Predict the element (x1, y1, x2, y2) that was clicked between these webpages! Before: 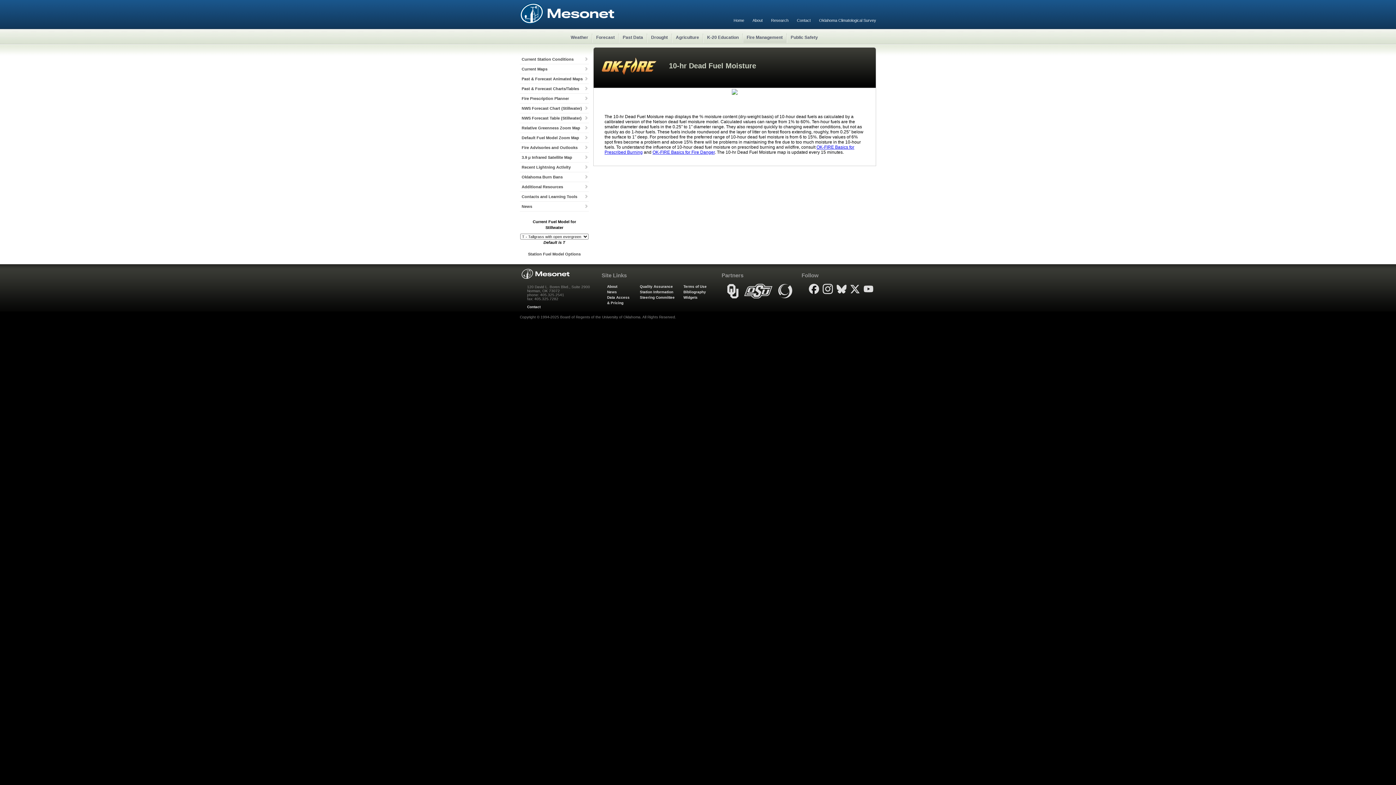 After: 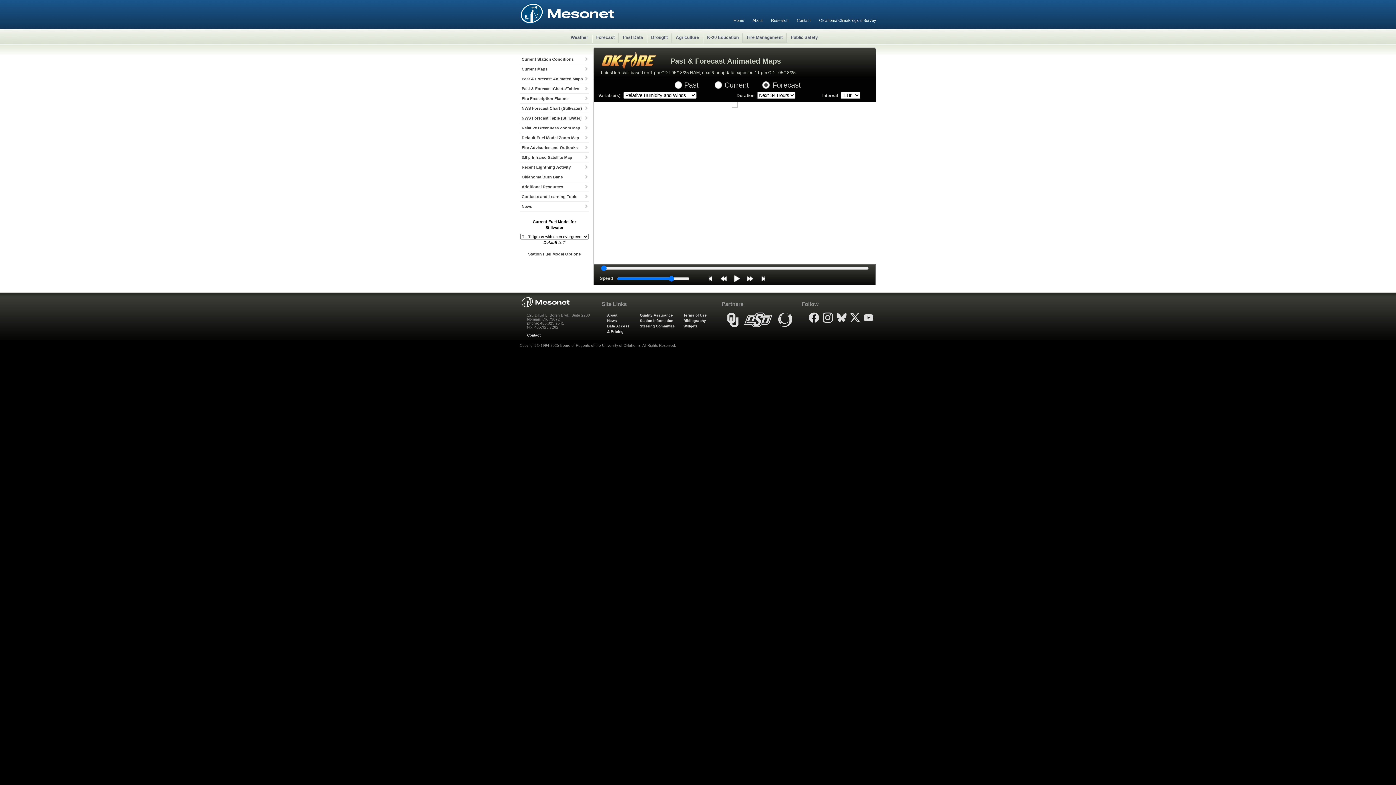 Action: label: Past & Forecast Animated Maps bbox: (520, 74, 589, 84)